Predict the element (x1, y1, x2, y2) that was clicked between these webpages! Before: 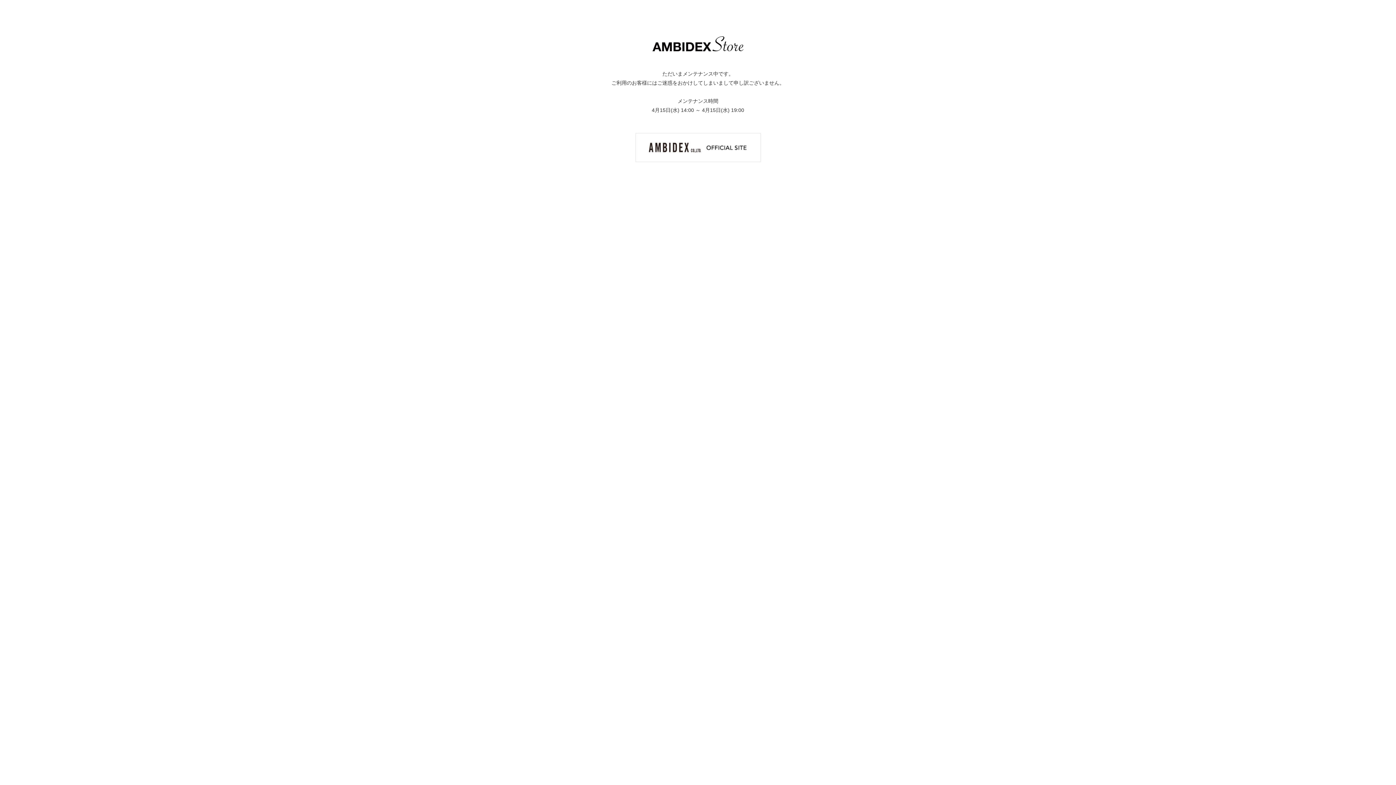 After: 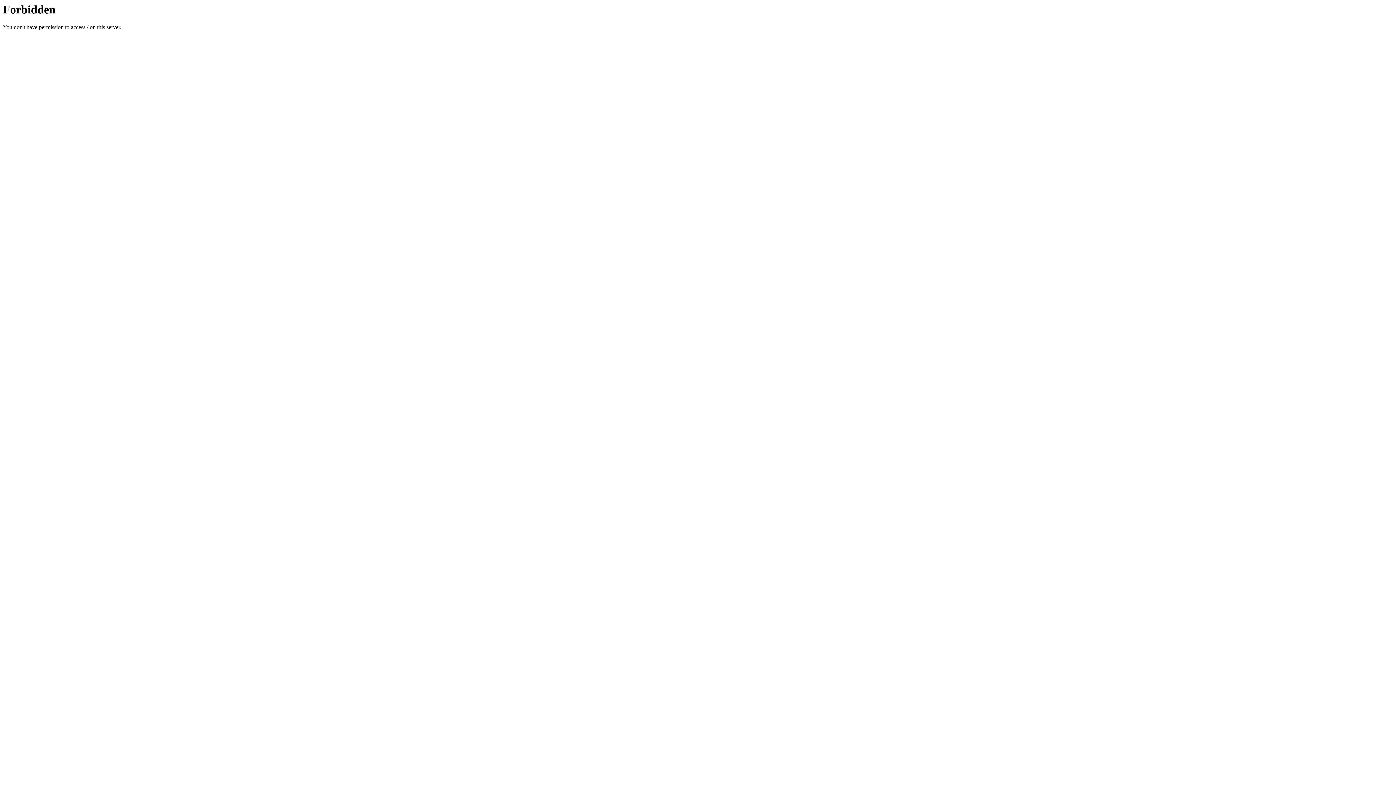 Action: bbox: (635, 144, 760, 150)